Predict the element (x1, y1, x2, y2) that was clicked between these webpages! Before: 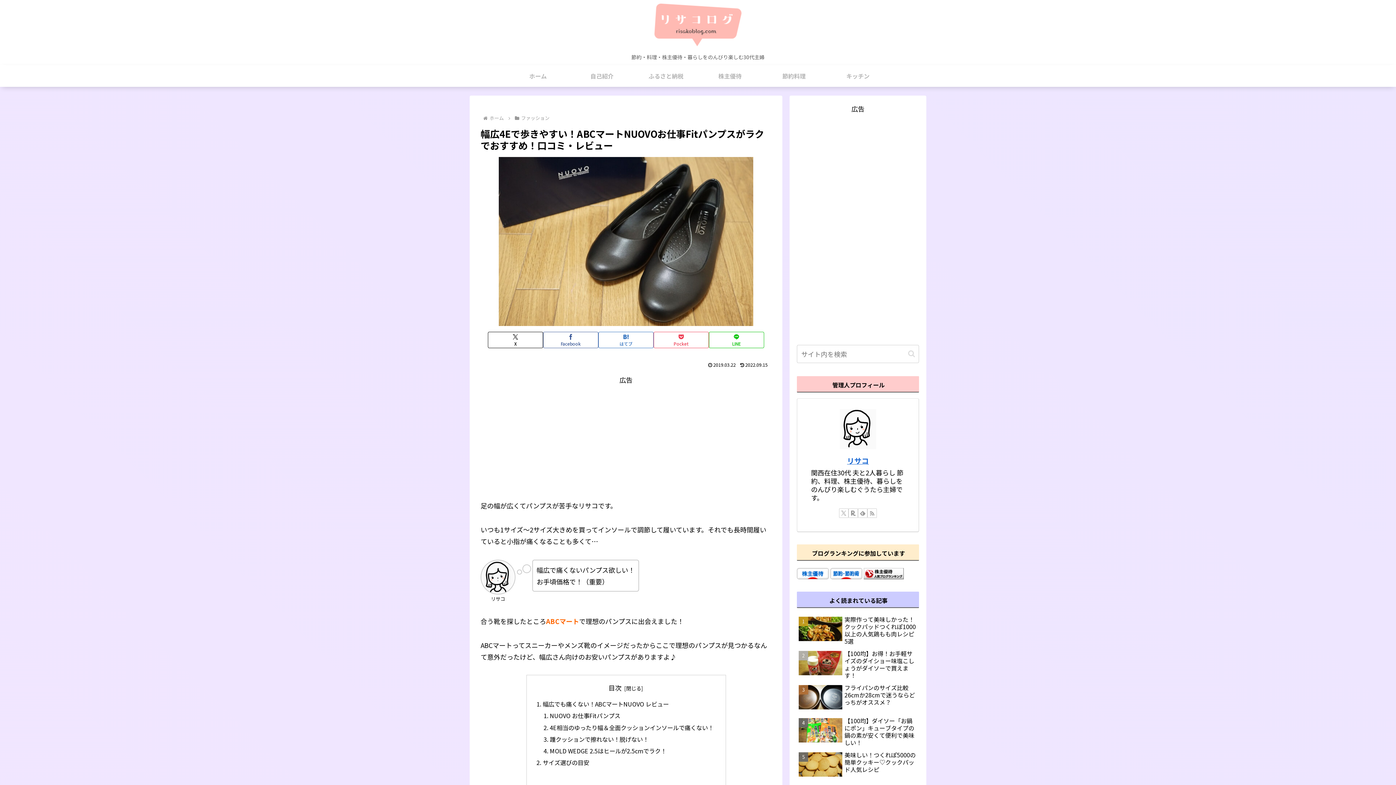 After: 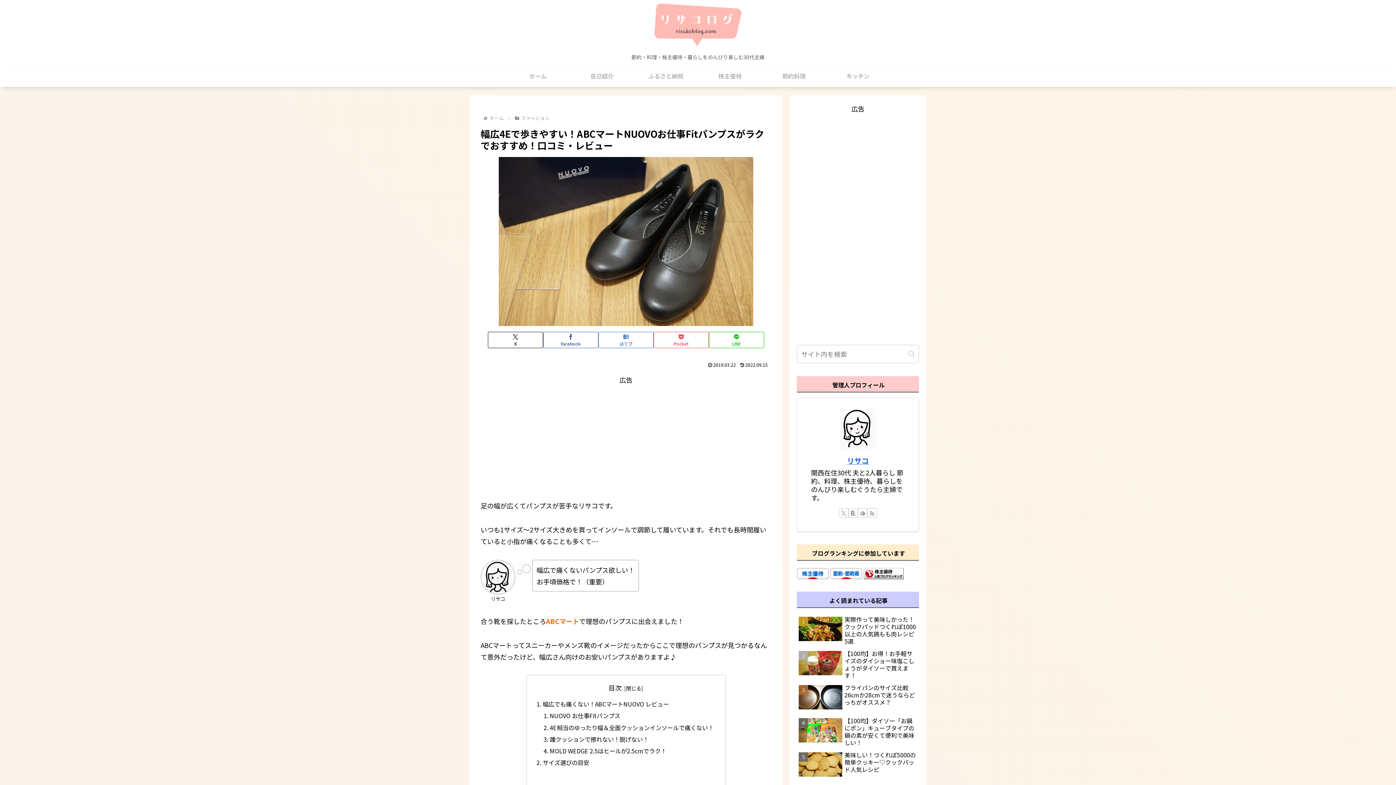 Action: bbox: (864, 568, 904, 577)